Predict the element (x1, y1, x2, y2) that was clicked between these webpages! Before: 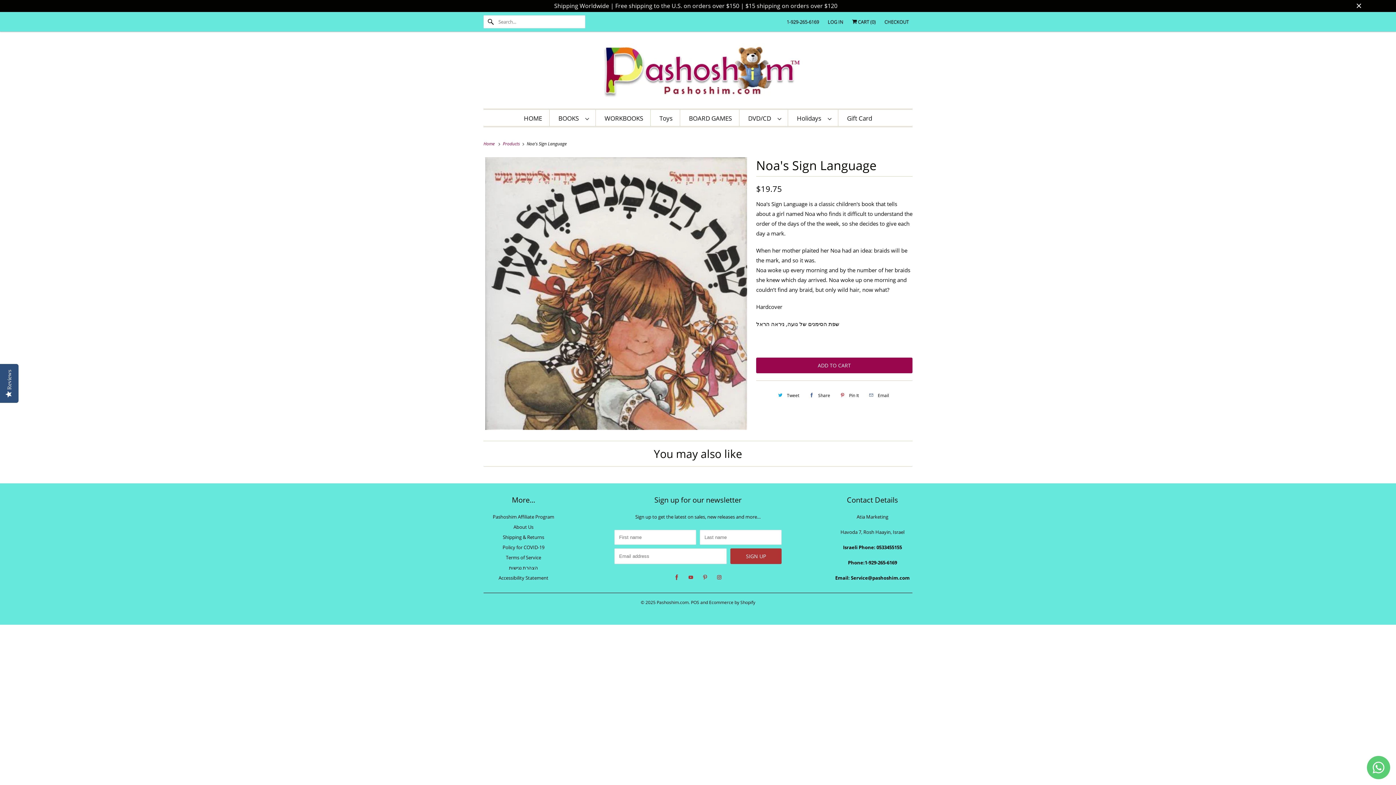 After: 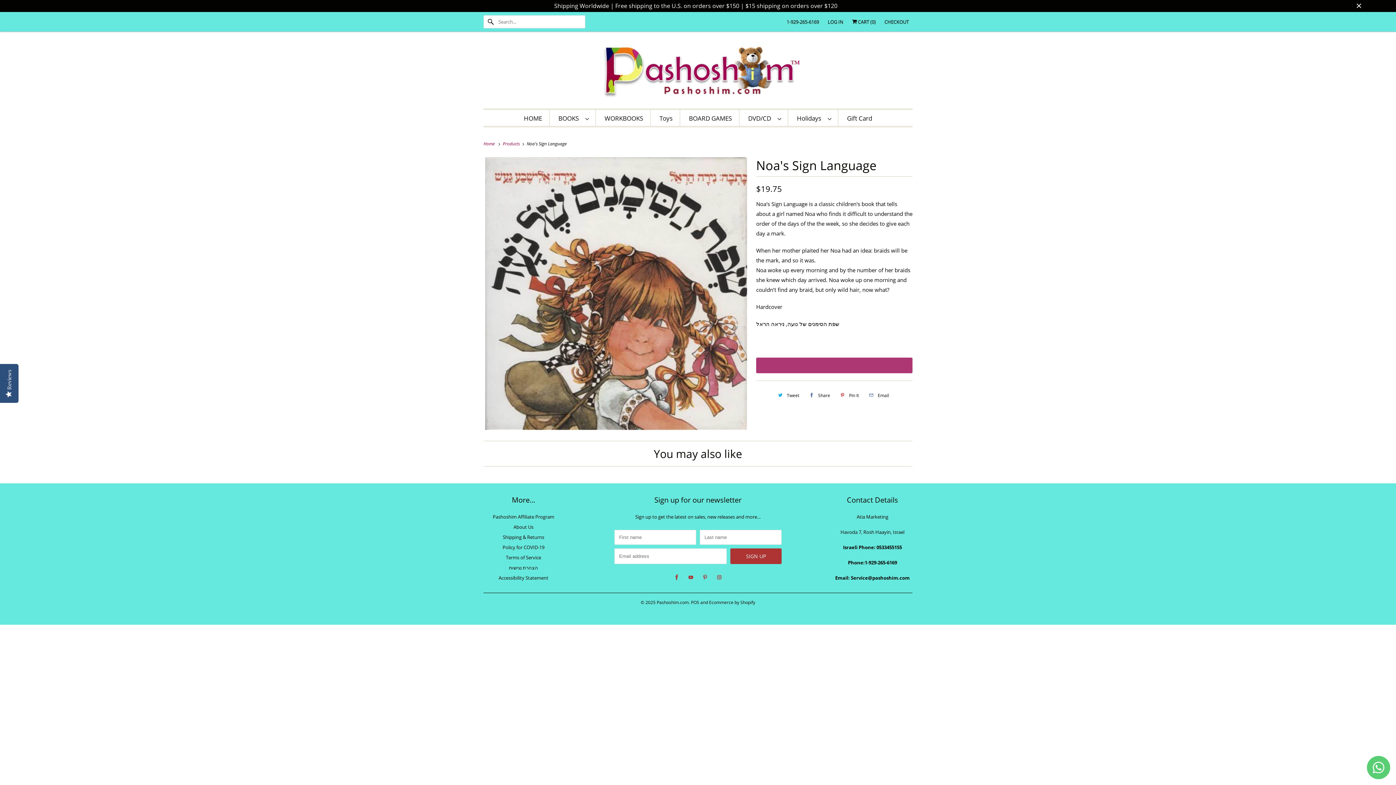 Action: bbox: (756, 357, 912, 373) label: ADD TO CART